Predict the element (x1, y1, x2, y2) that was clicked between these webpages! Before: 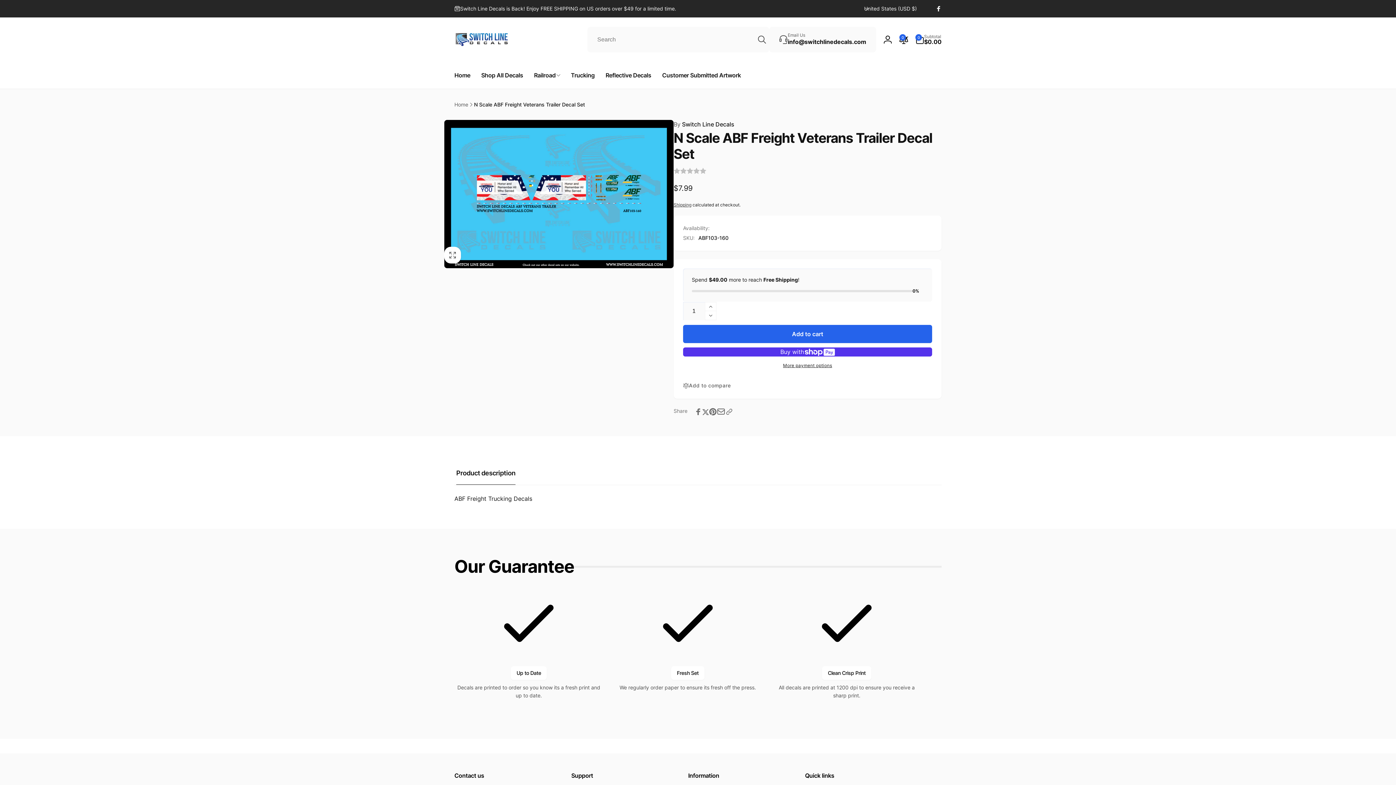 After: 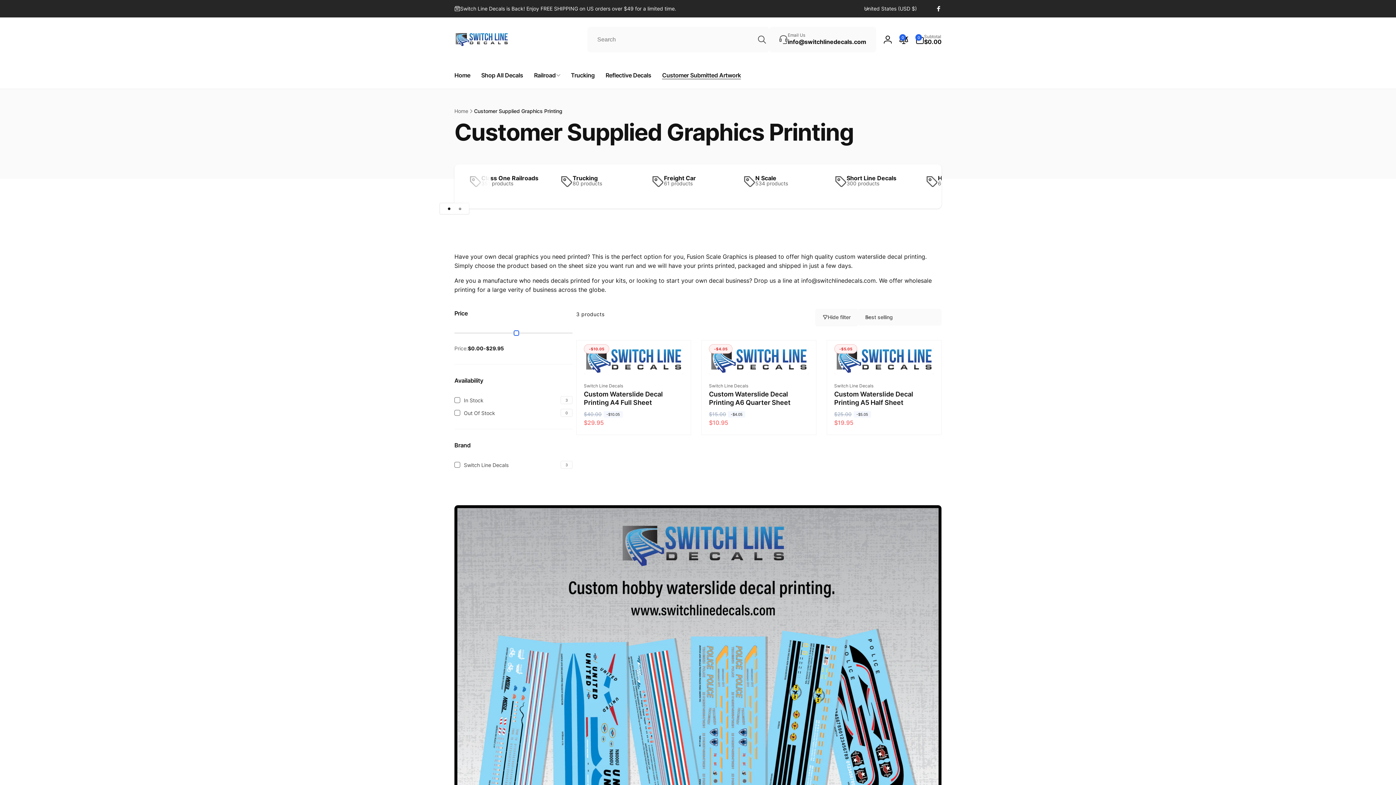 Action: bbox: (656, 61, 746, 88) label: Customer Submitted Artwork